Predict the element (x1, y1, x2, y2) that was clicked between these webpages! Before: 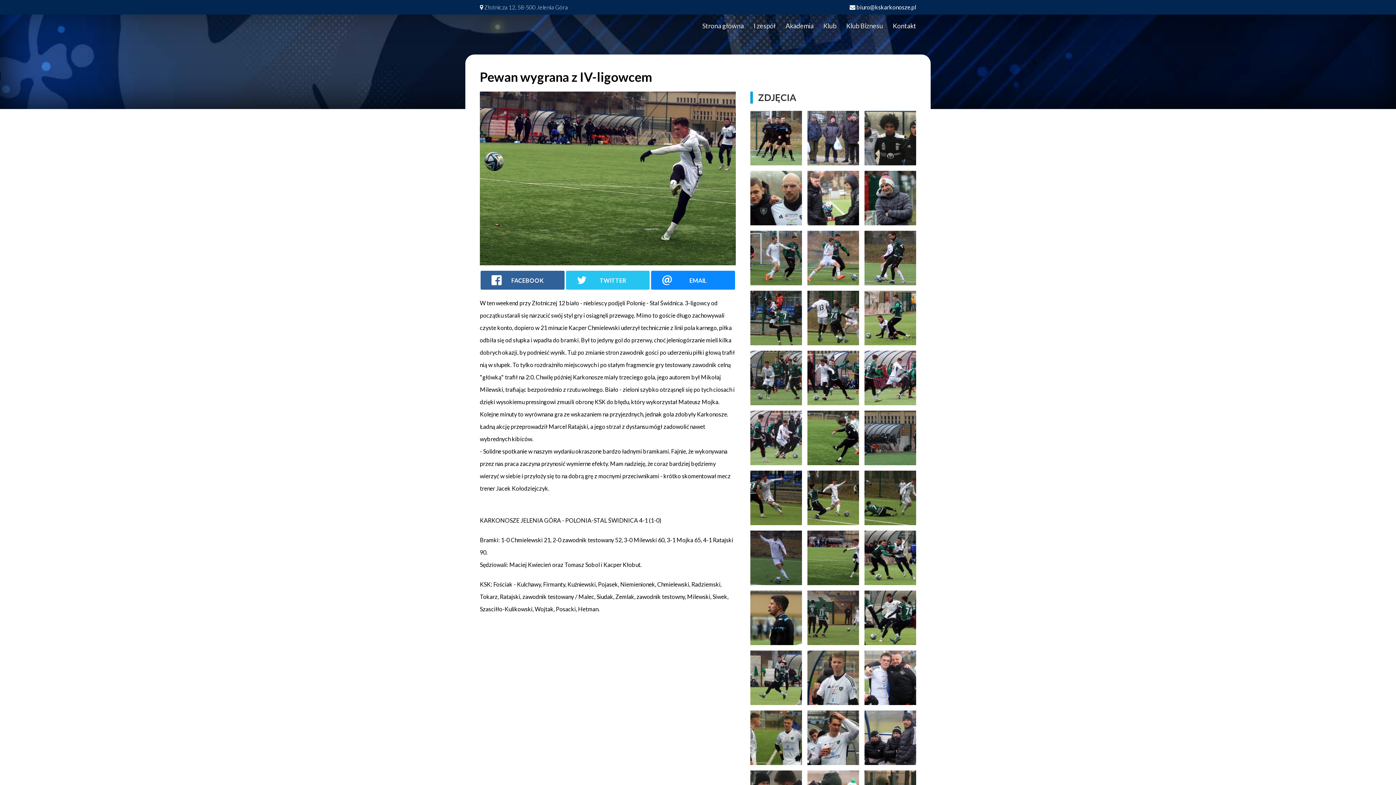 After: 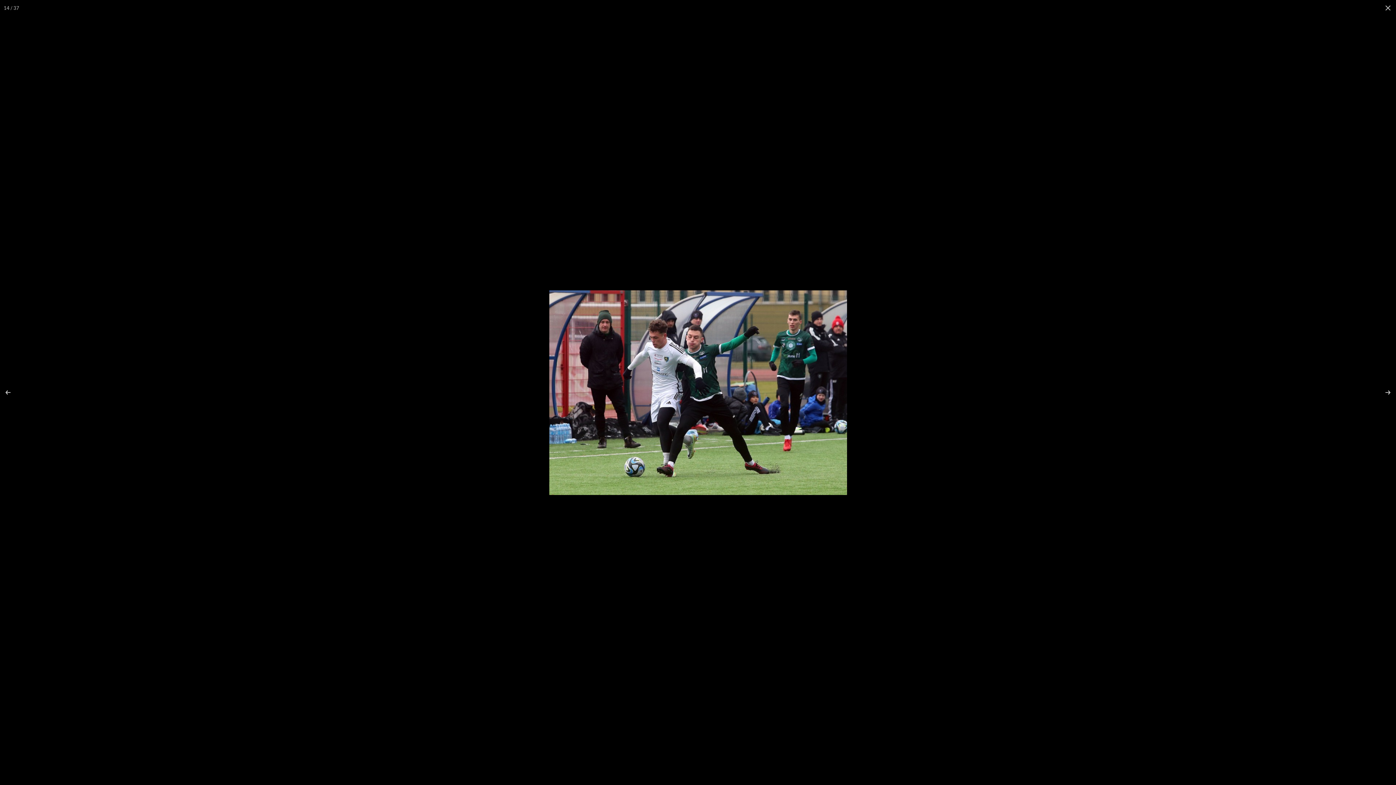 Action: bbox: (807, 373, 859, 380)